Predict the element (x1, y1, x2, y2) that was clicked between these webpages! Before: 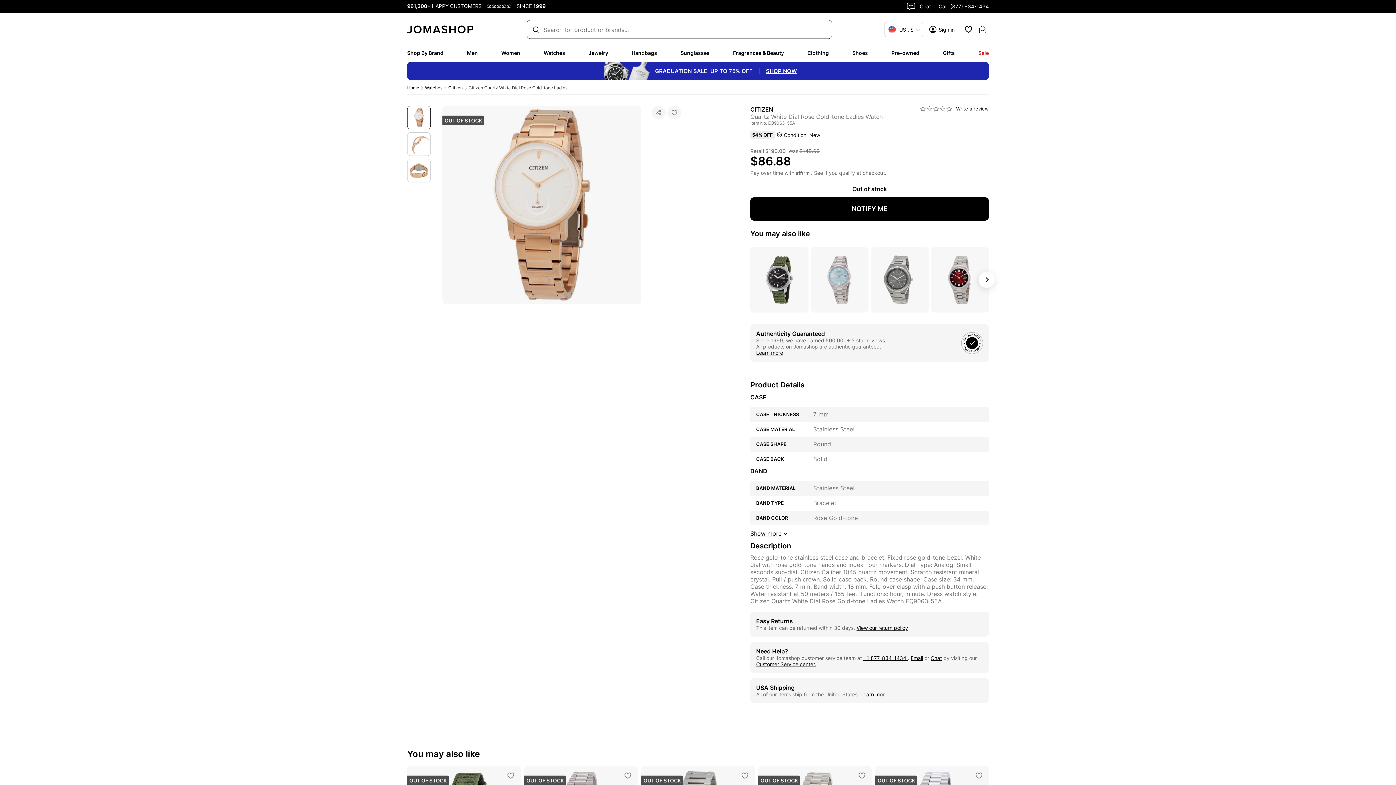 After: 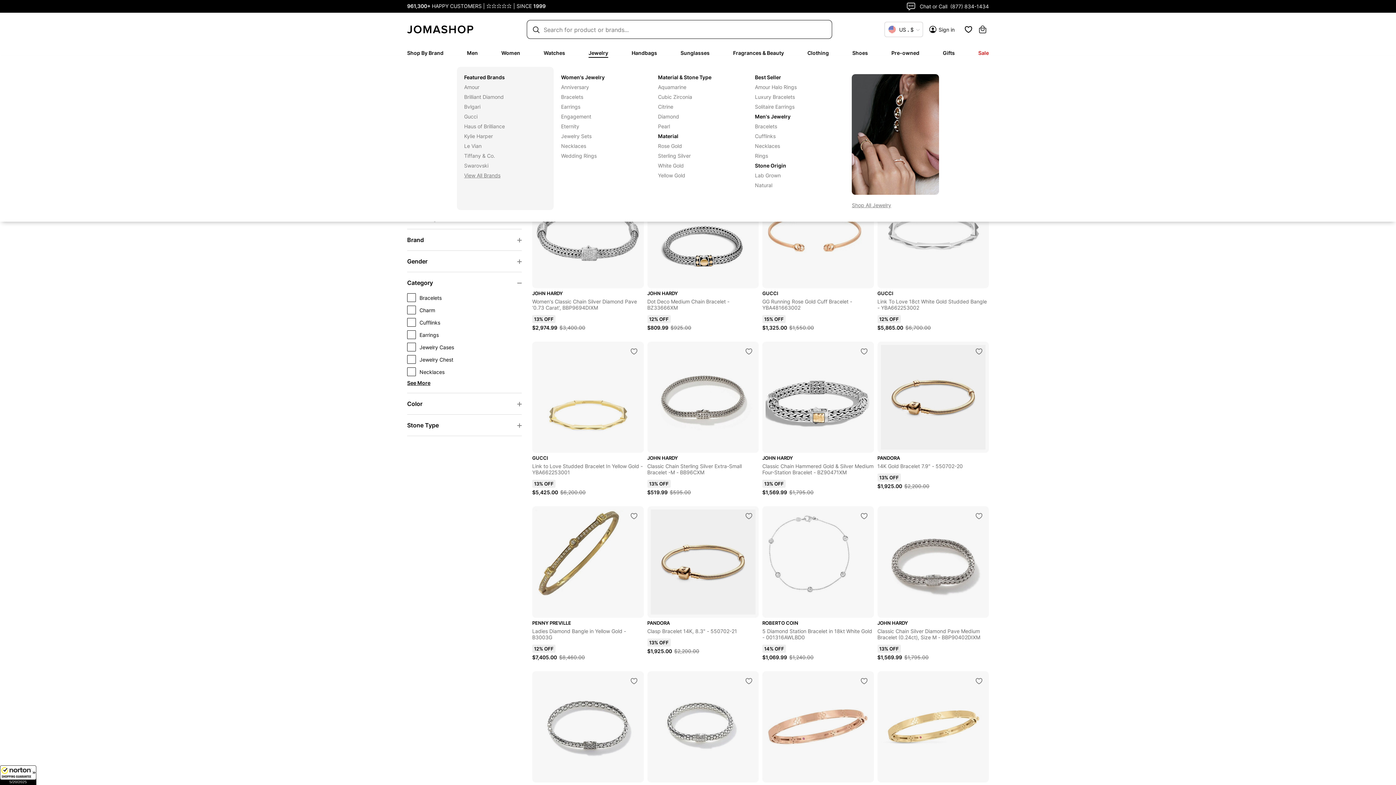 Action: bbox: (588, 49, 608, 56) label: Jewelry